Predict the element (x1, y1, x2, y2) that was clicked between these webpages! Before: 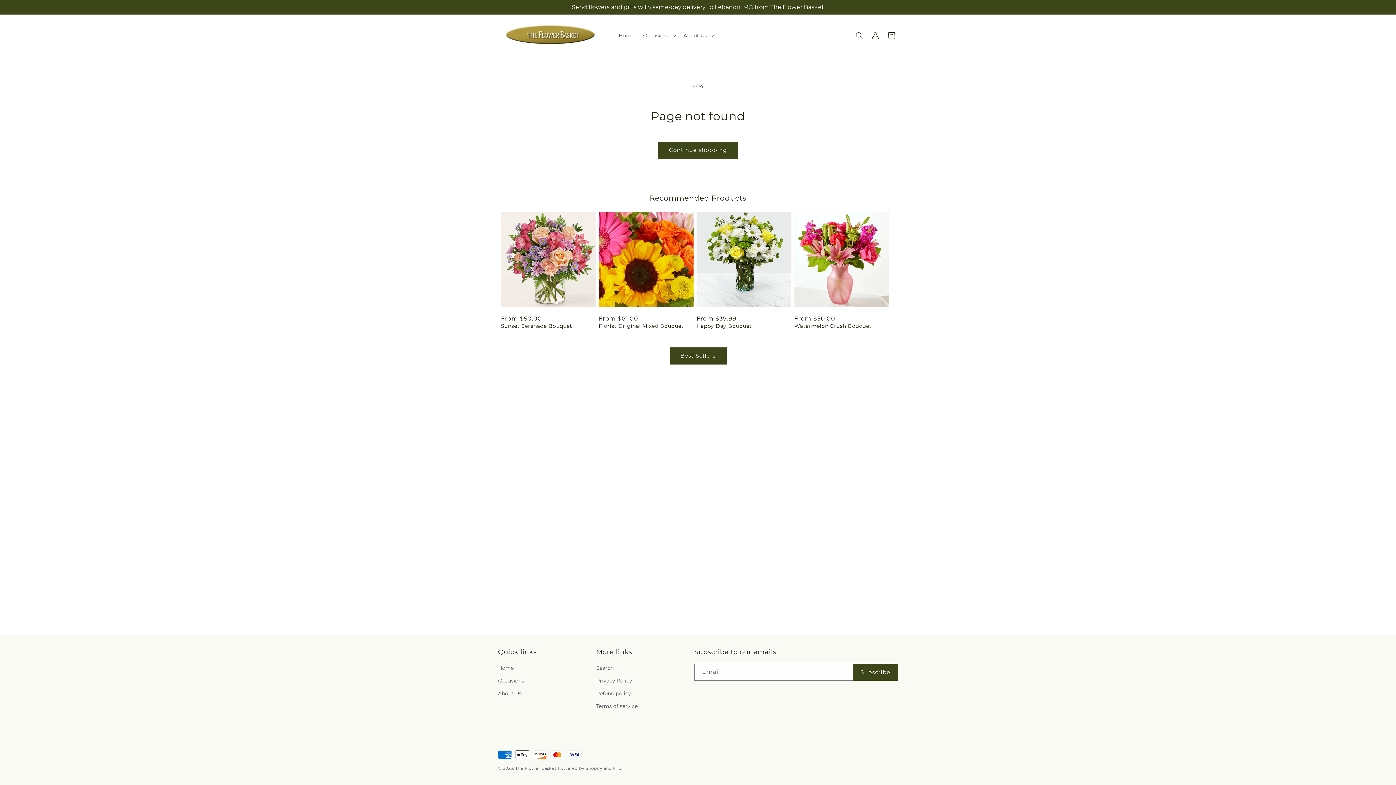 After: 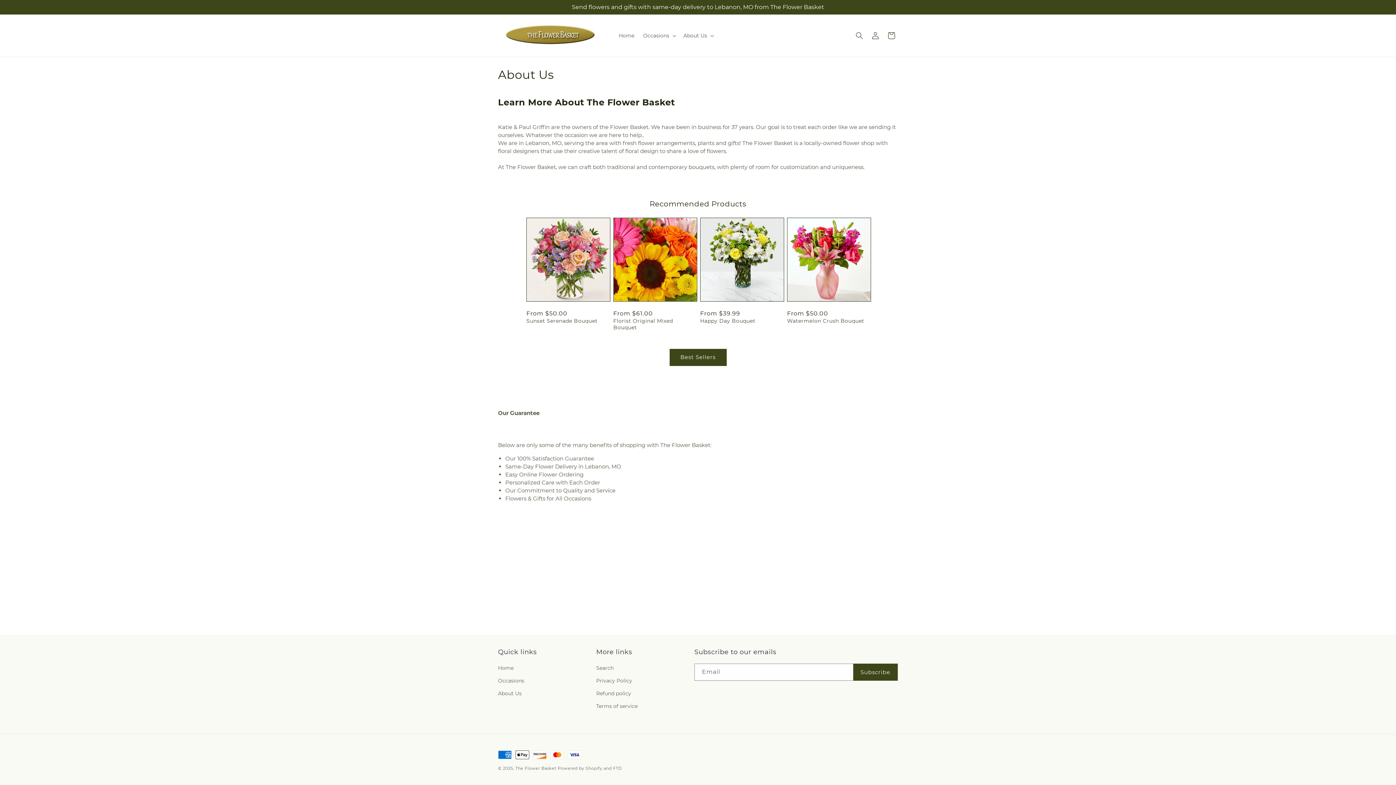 Action: label: About Us bbox: (498, 687, 521, 700)